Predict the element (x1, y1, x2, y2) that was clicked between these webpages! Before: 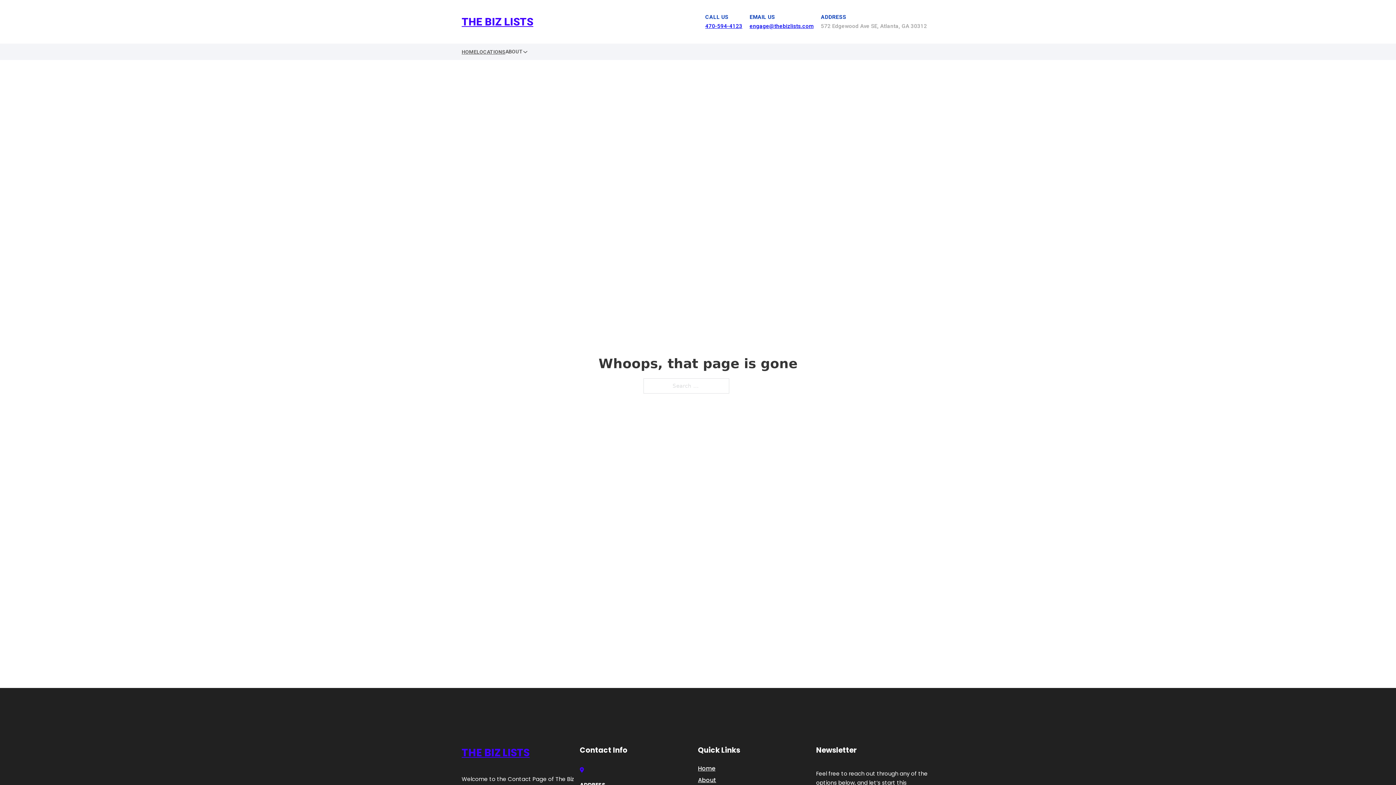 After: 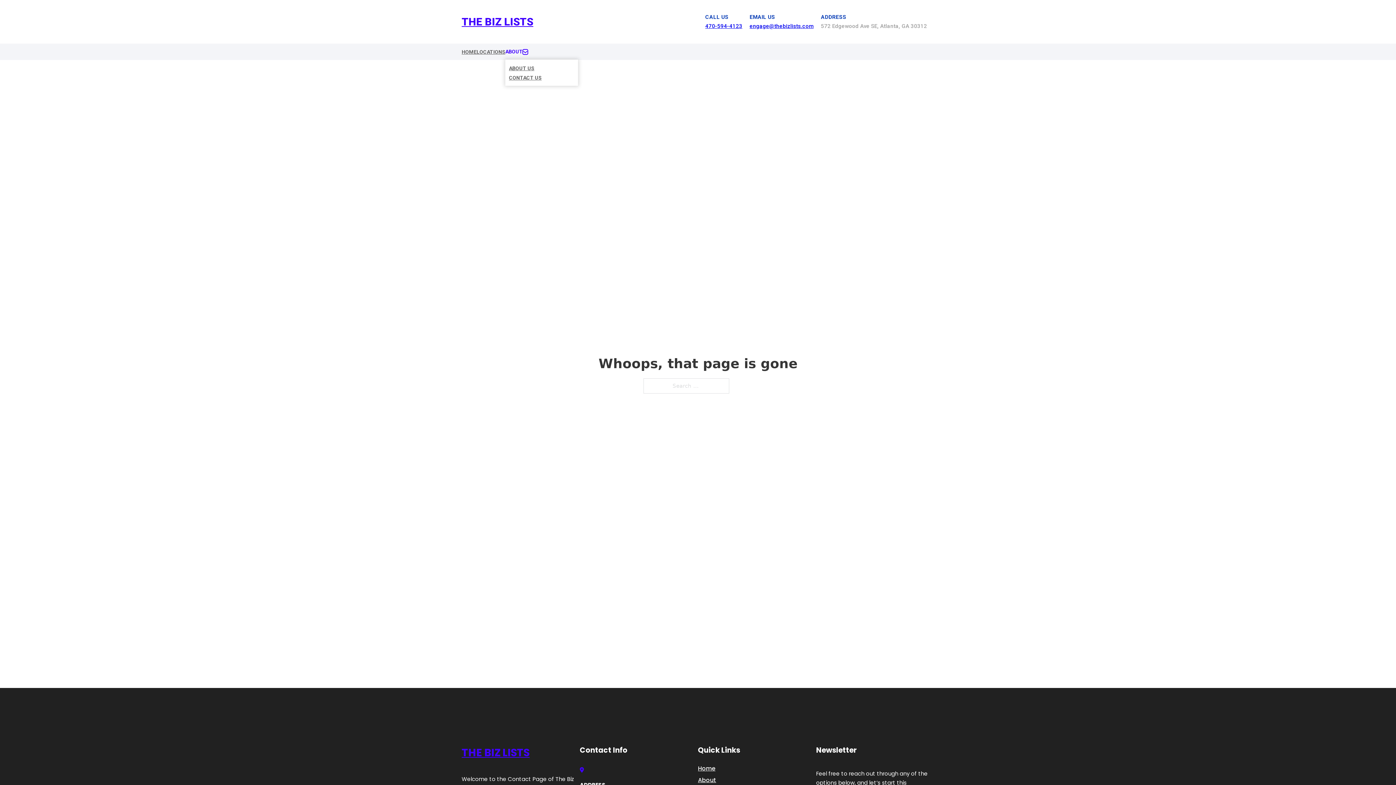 Action: bbox: (522, 49, 528, 54) label: Toggle dropdown